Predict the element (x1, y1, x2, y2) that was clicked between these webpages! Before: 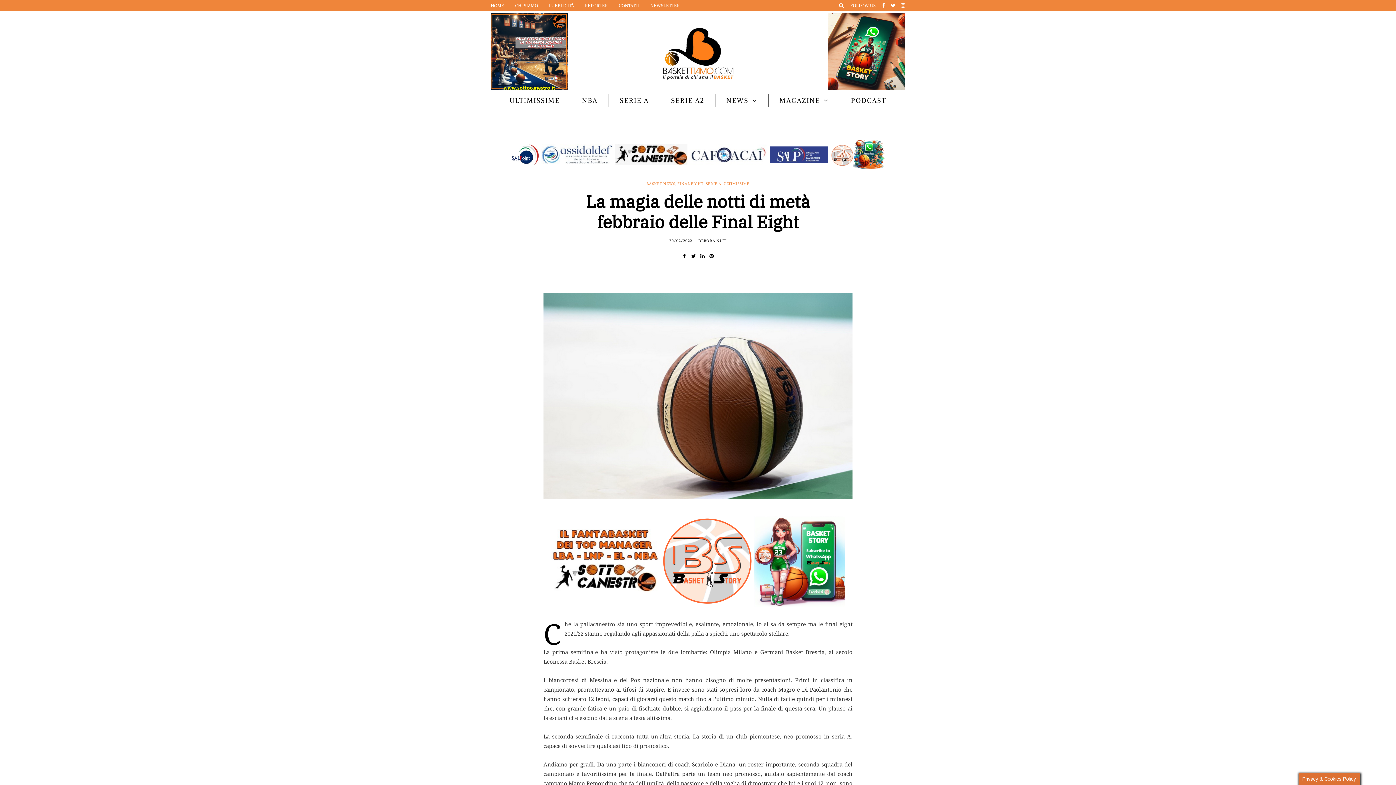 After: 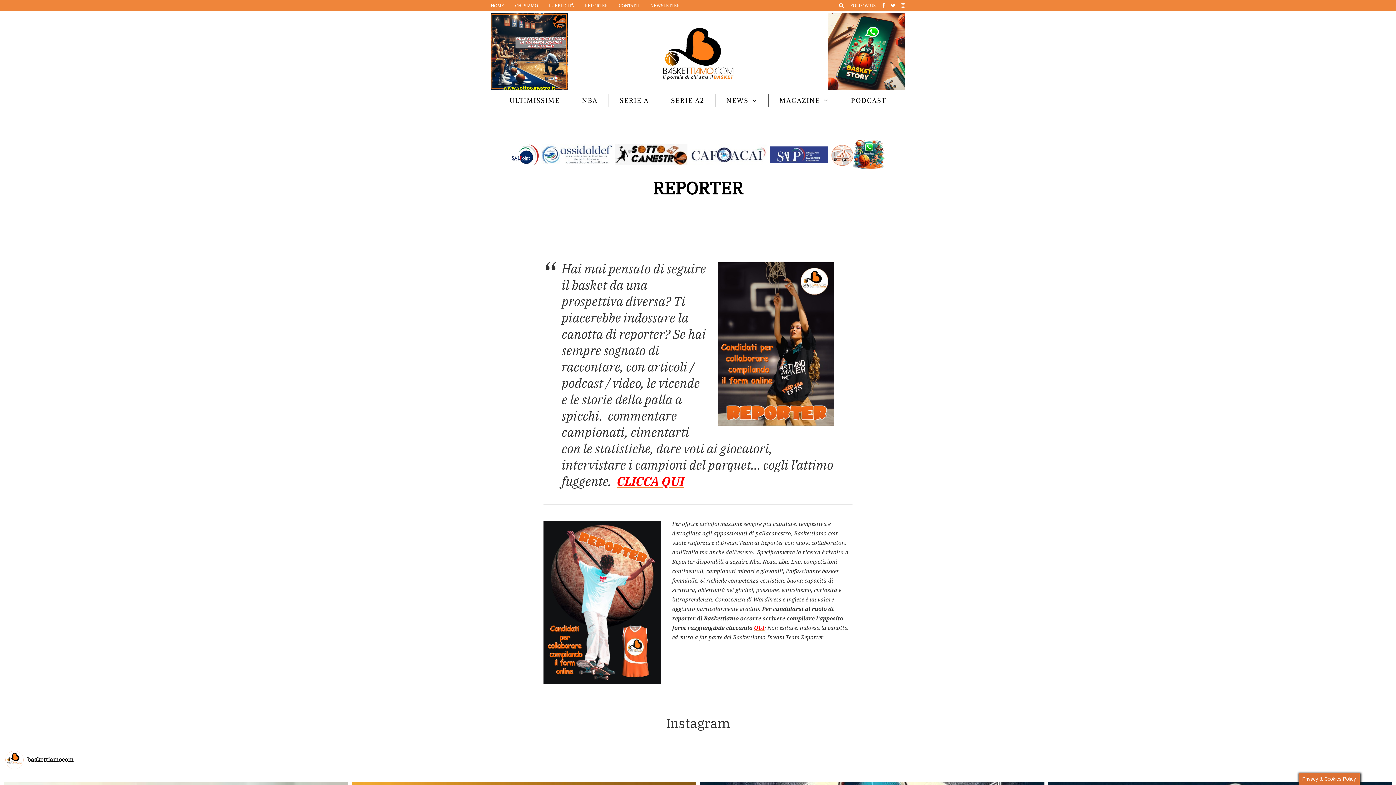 Action: label: REPORTER bbox: (579, 0, 613, 11)